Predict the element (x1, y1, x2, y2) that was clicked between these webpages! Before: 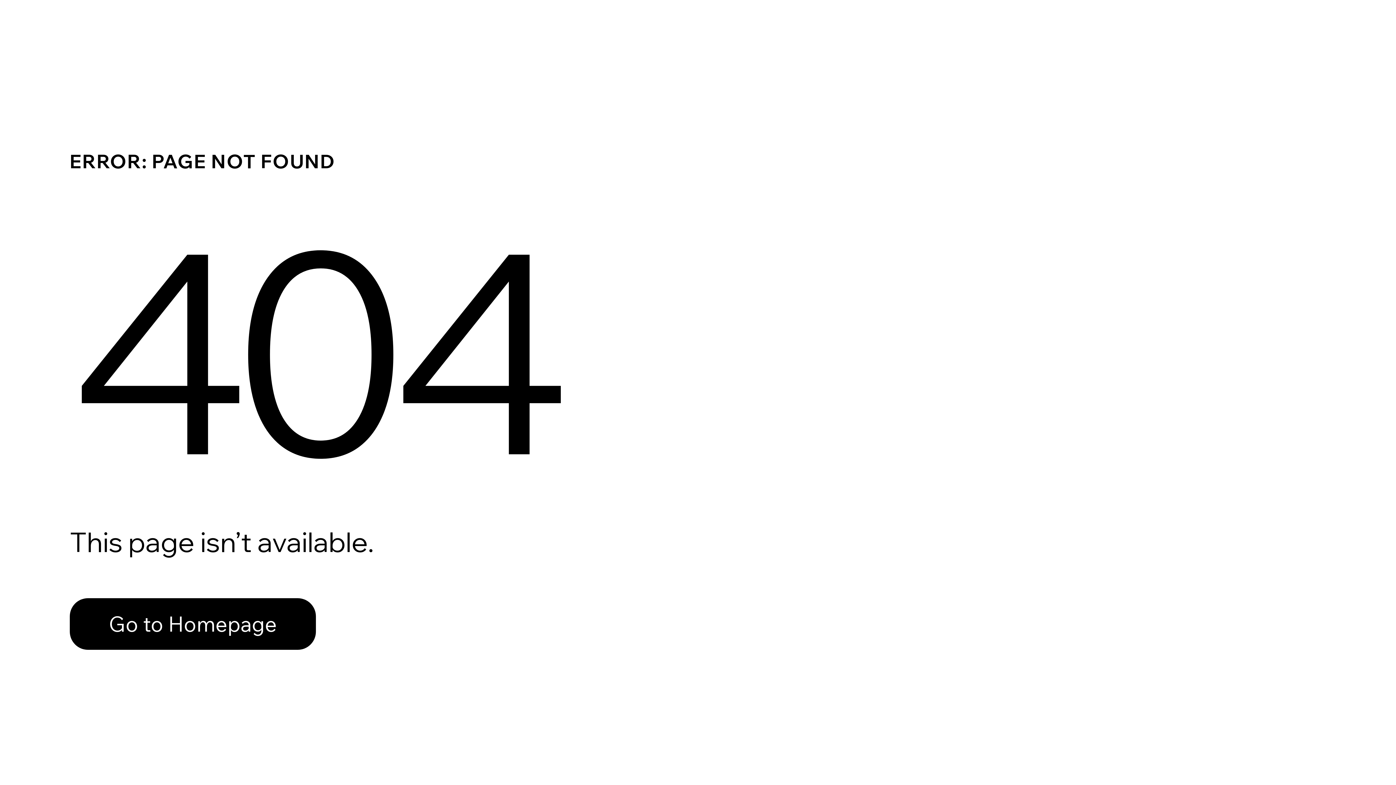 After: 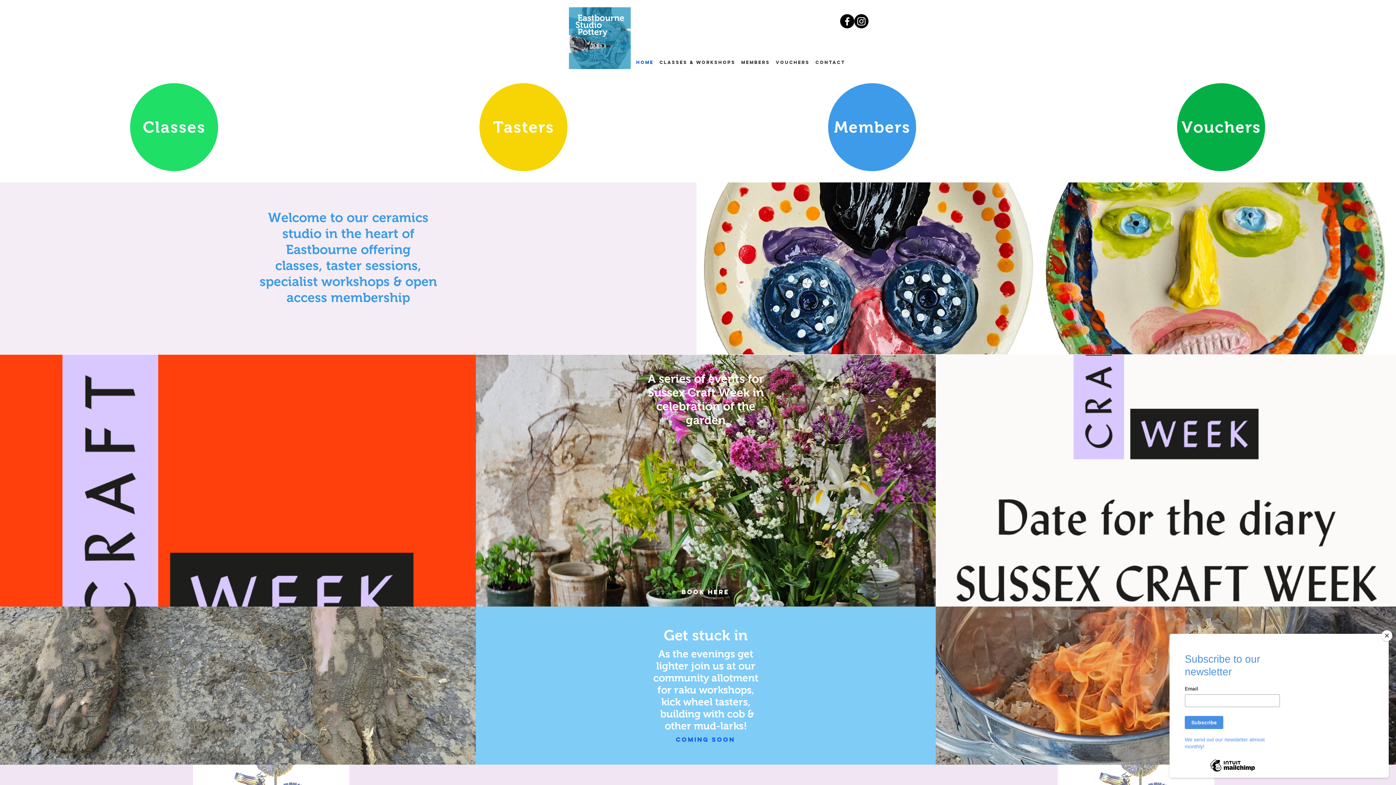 Action: label: Go to Homepage bbox: (69, 582, 768, 659)